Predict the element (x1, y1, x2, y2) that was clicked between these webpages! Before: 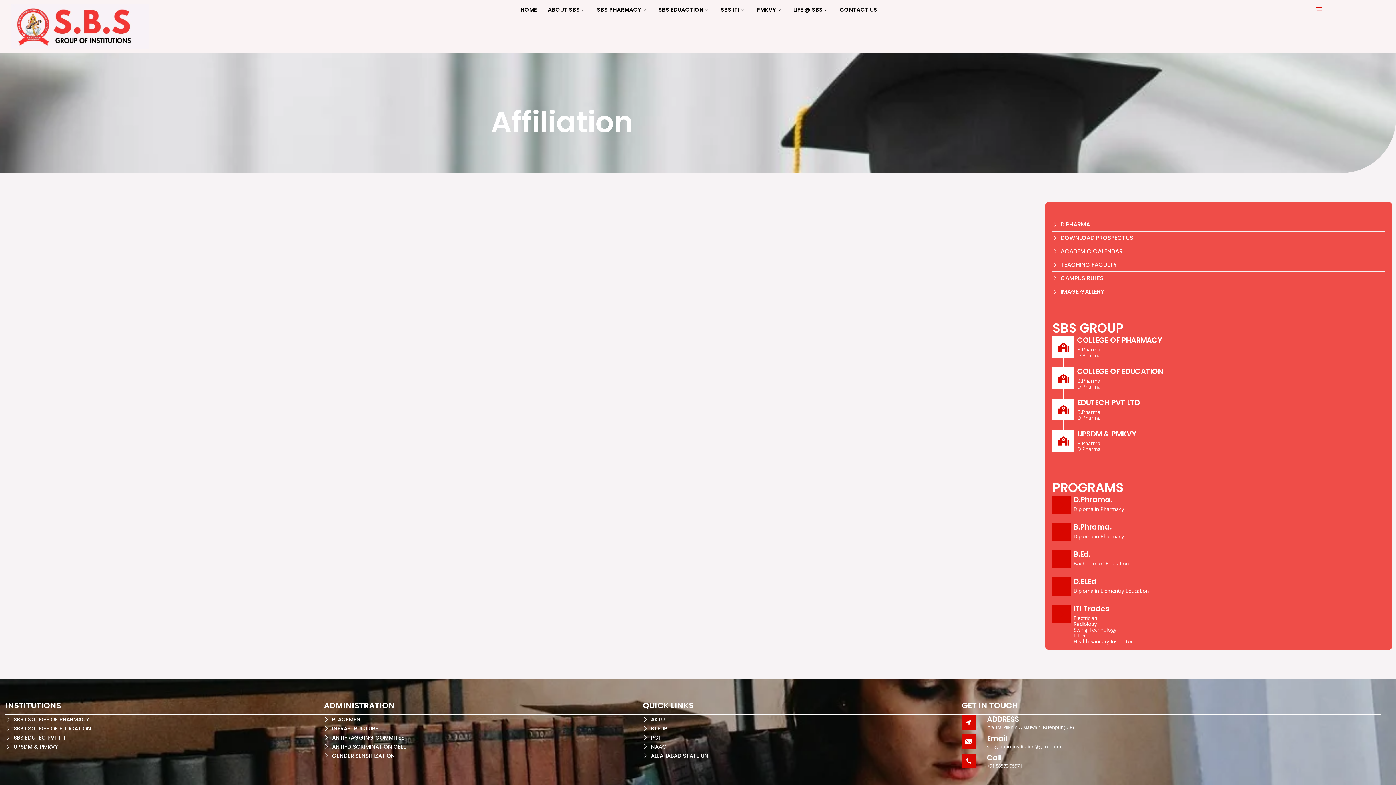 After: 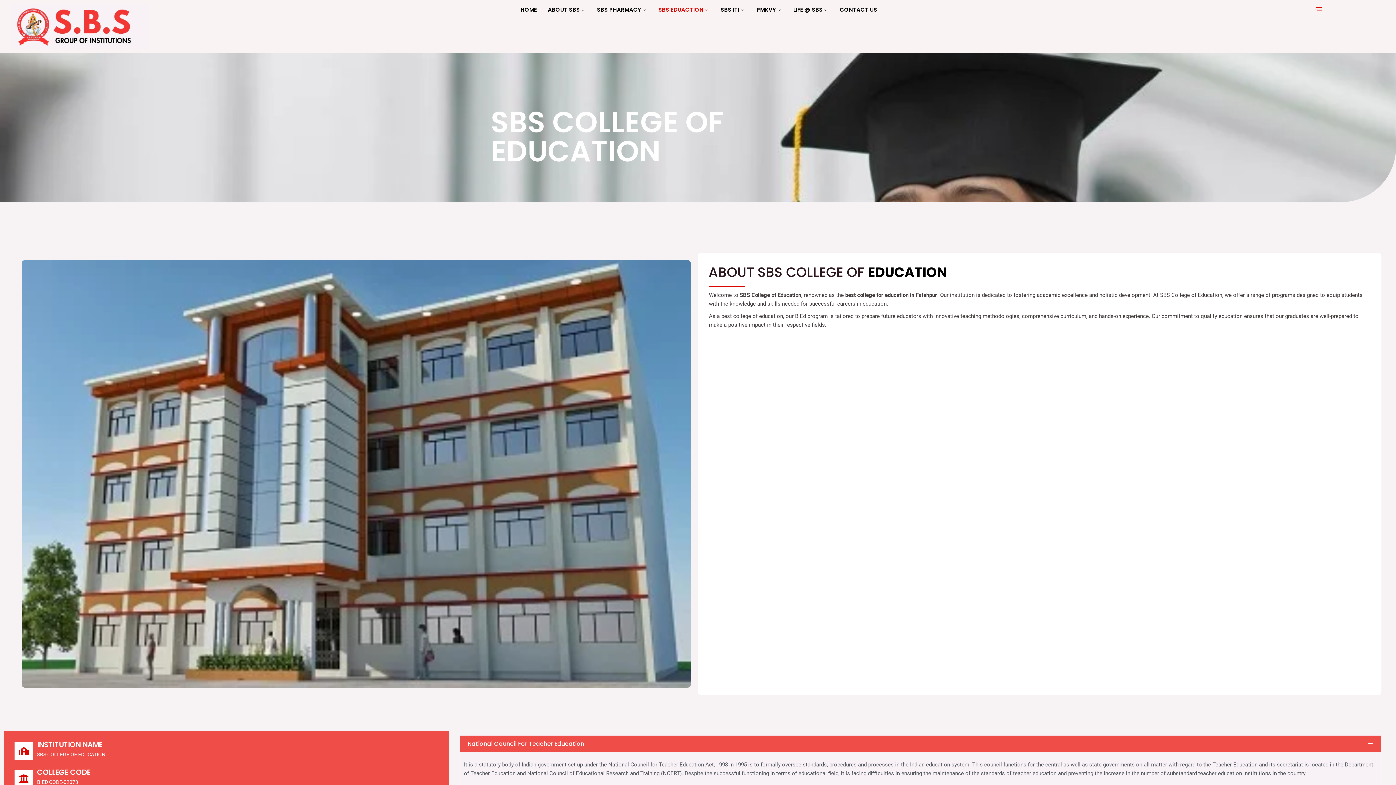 Action: label: SBS COLLEGE OF EDUCATION bbox: (5, 724, 324, 733)